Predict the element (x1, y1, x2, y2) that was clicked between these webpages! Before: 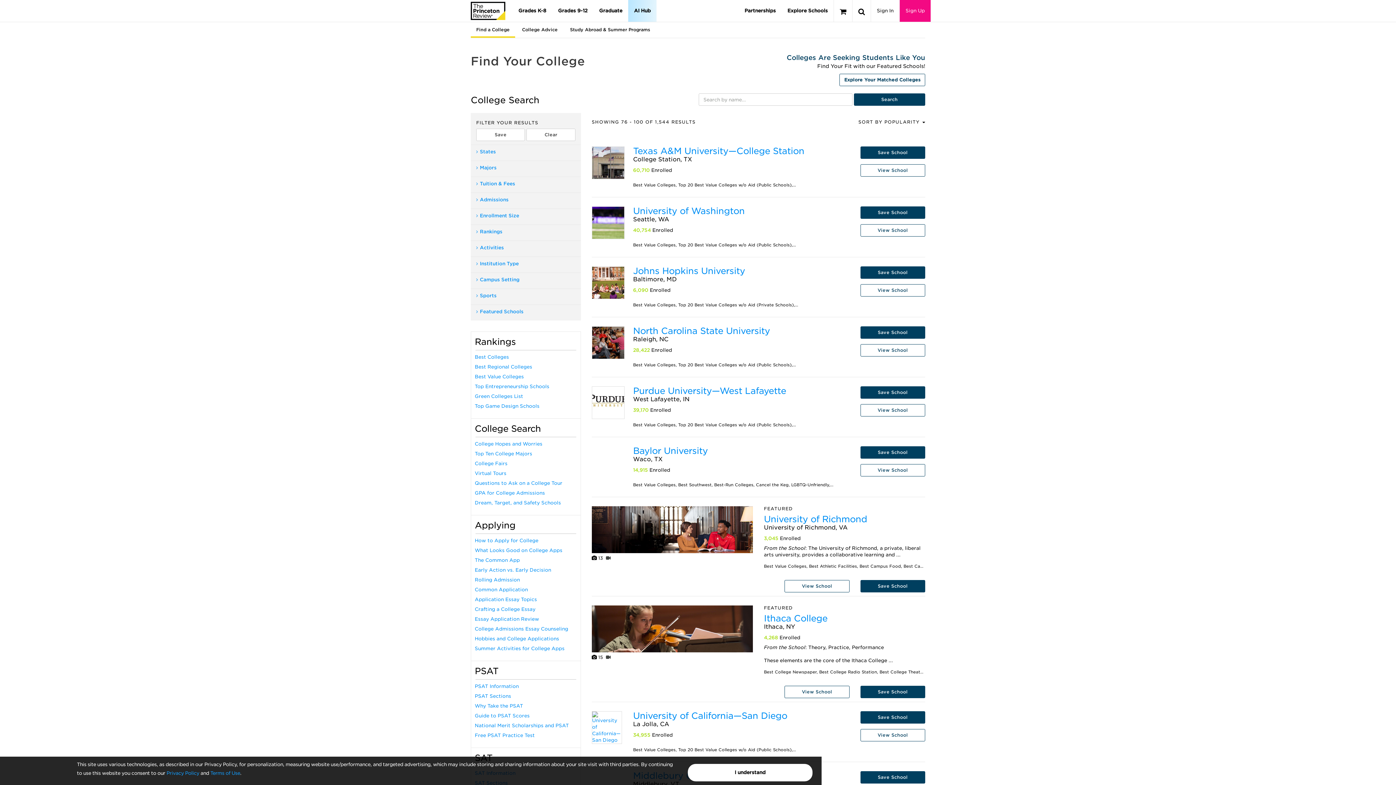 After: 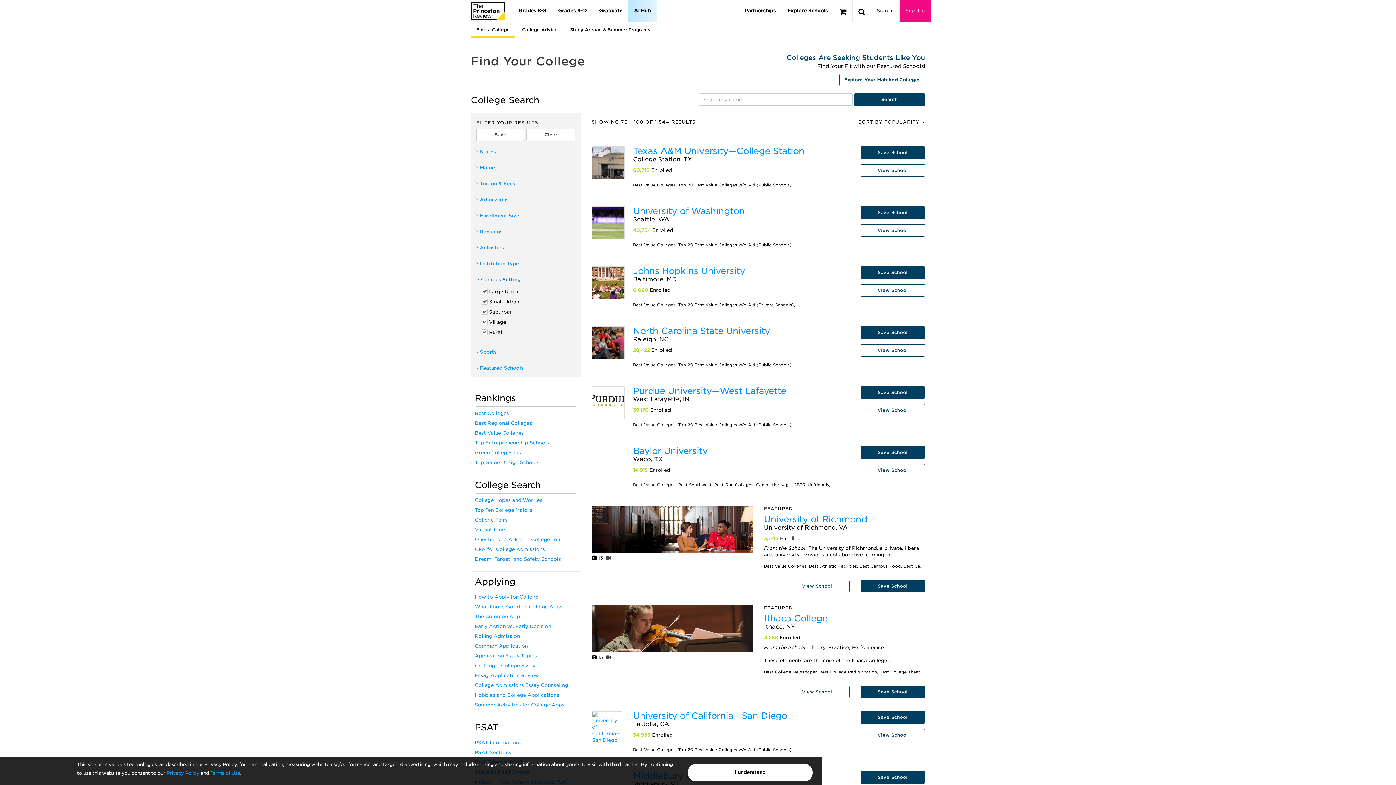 Action: label: Campus Setting bbox: (476, 277, 519, 282)